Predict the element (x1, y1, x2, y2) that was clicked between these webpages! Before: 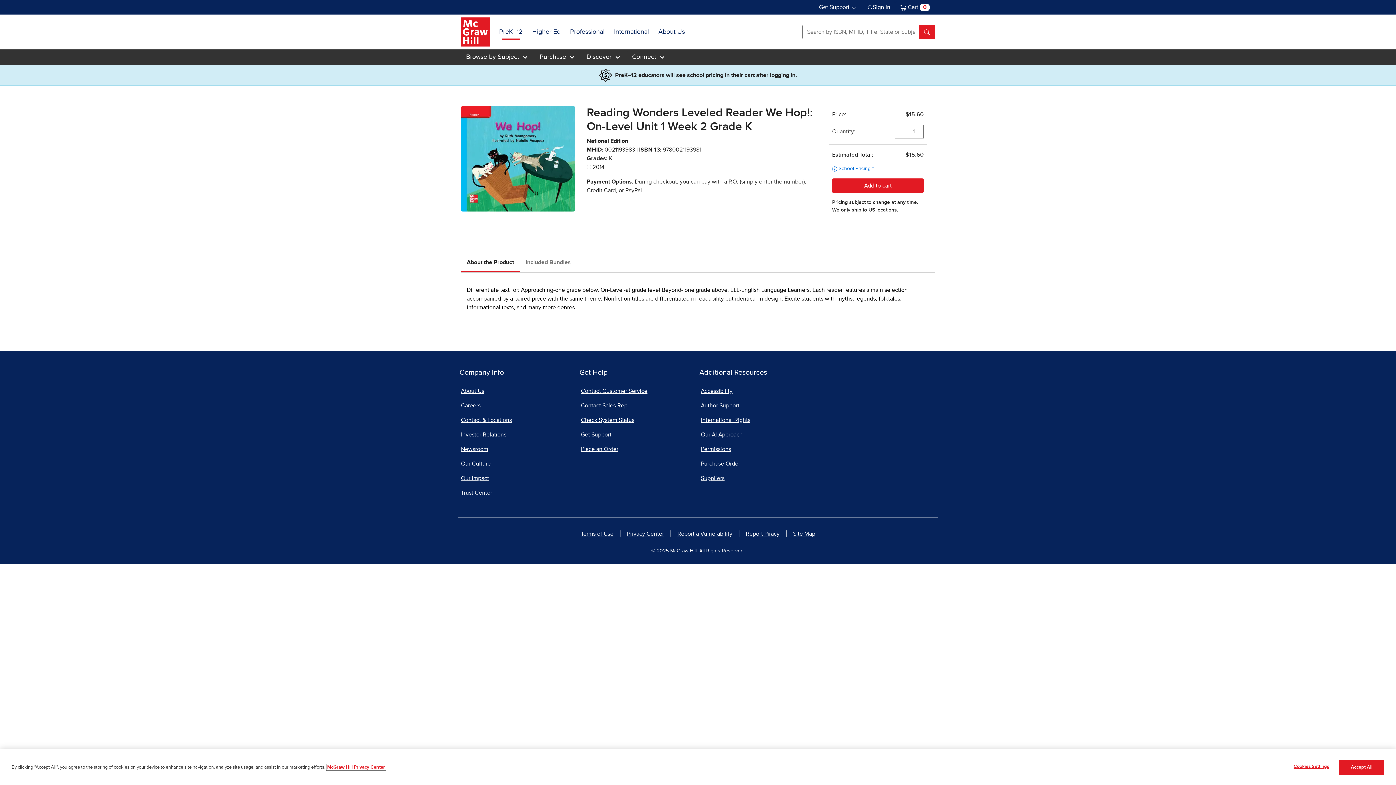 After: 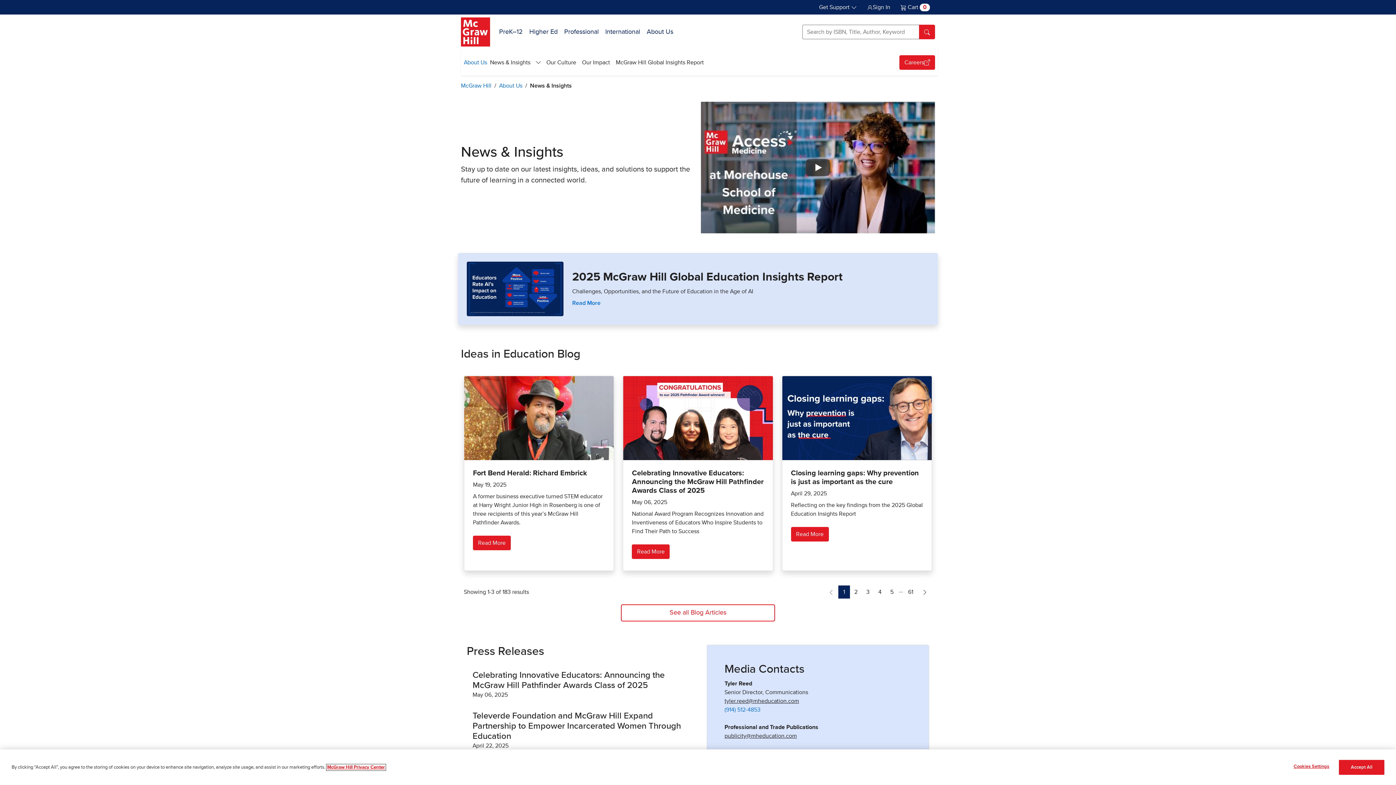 Action: bbox: (459, 442, 576, 456) label: Newsroom